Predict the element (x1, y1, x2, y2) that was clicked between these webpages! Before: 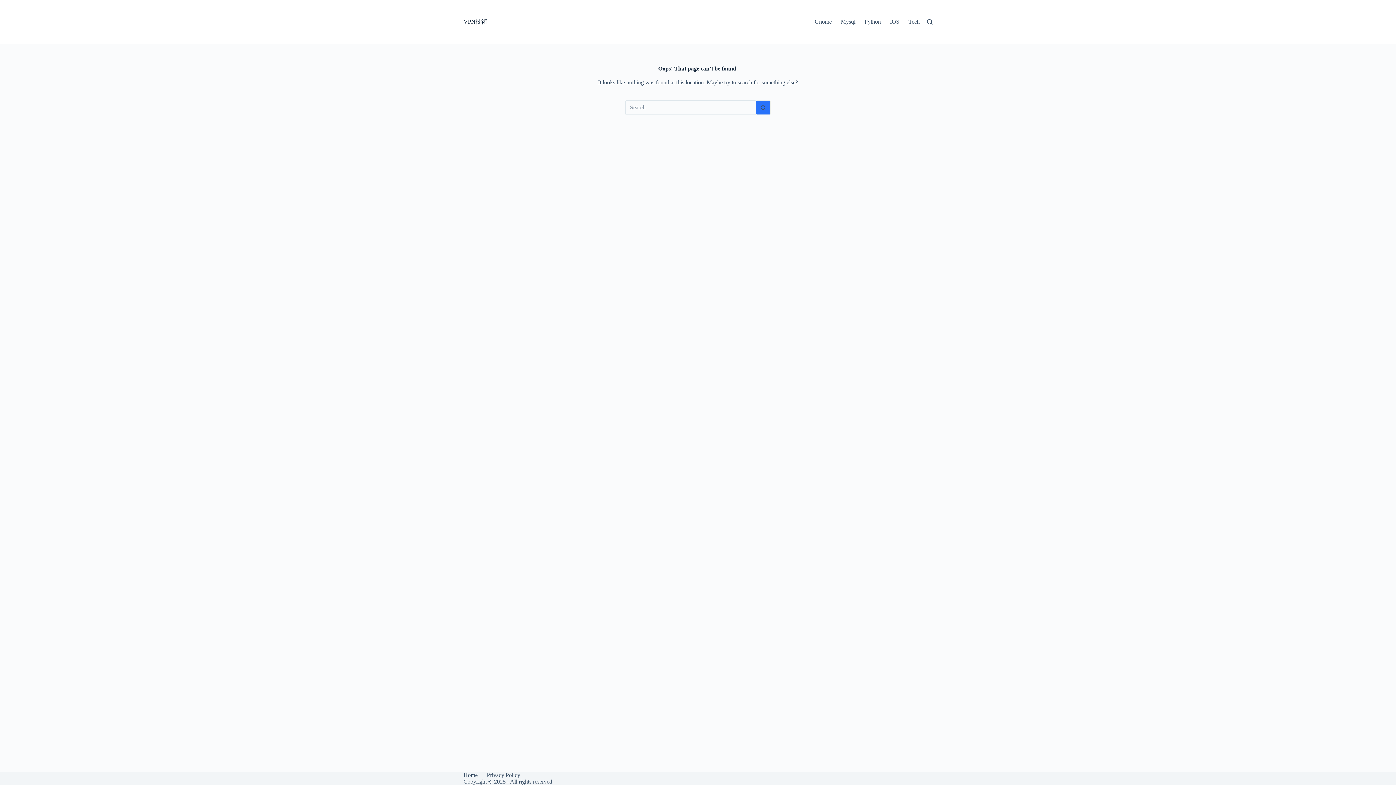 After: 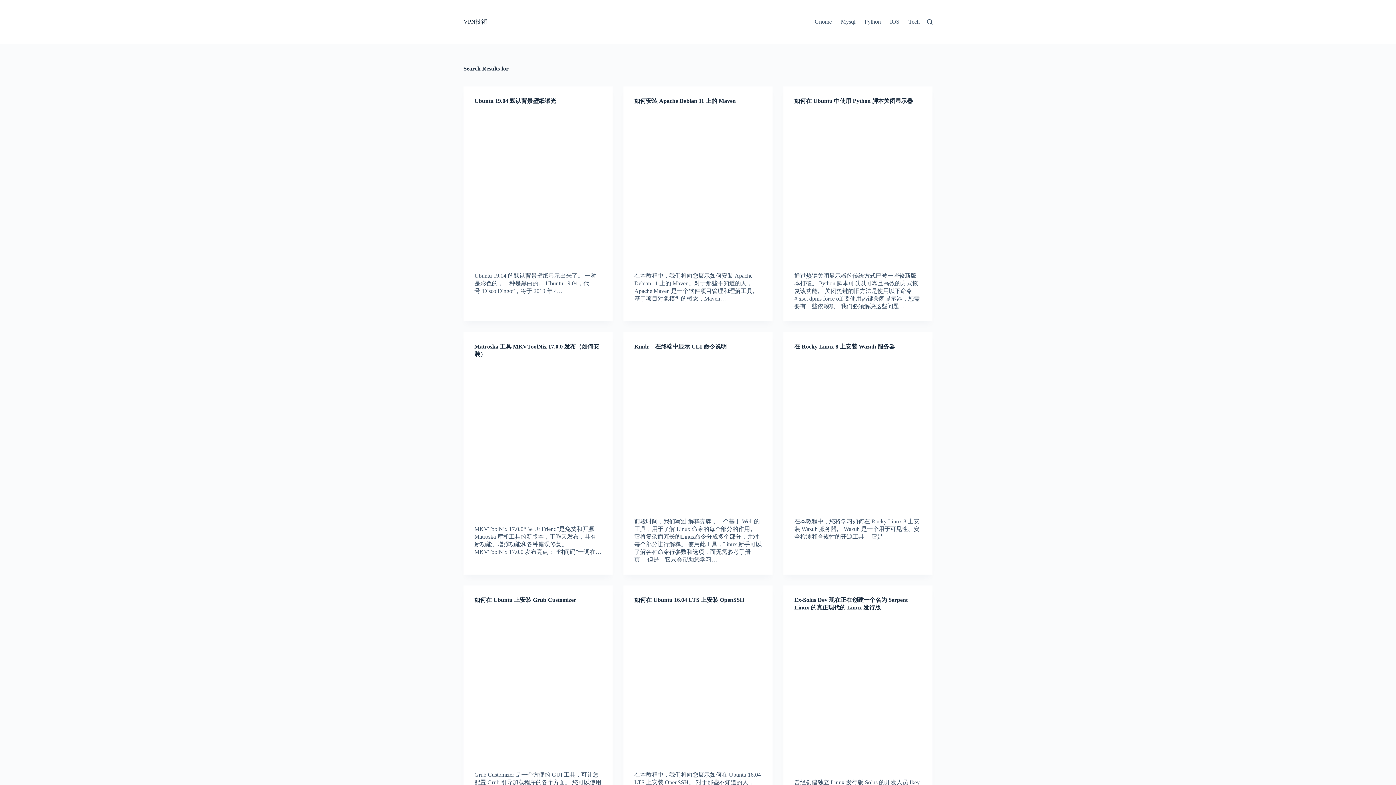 Action: bbox: (756, 100, 770, 114) label: Search button